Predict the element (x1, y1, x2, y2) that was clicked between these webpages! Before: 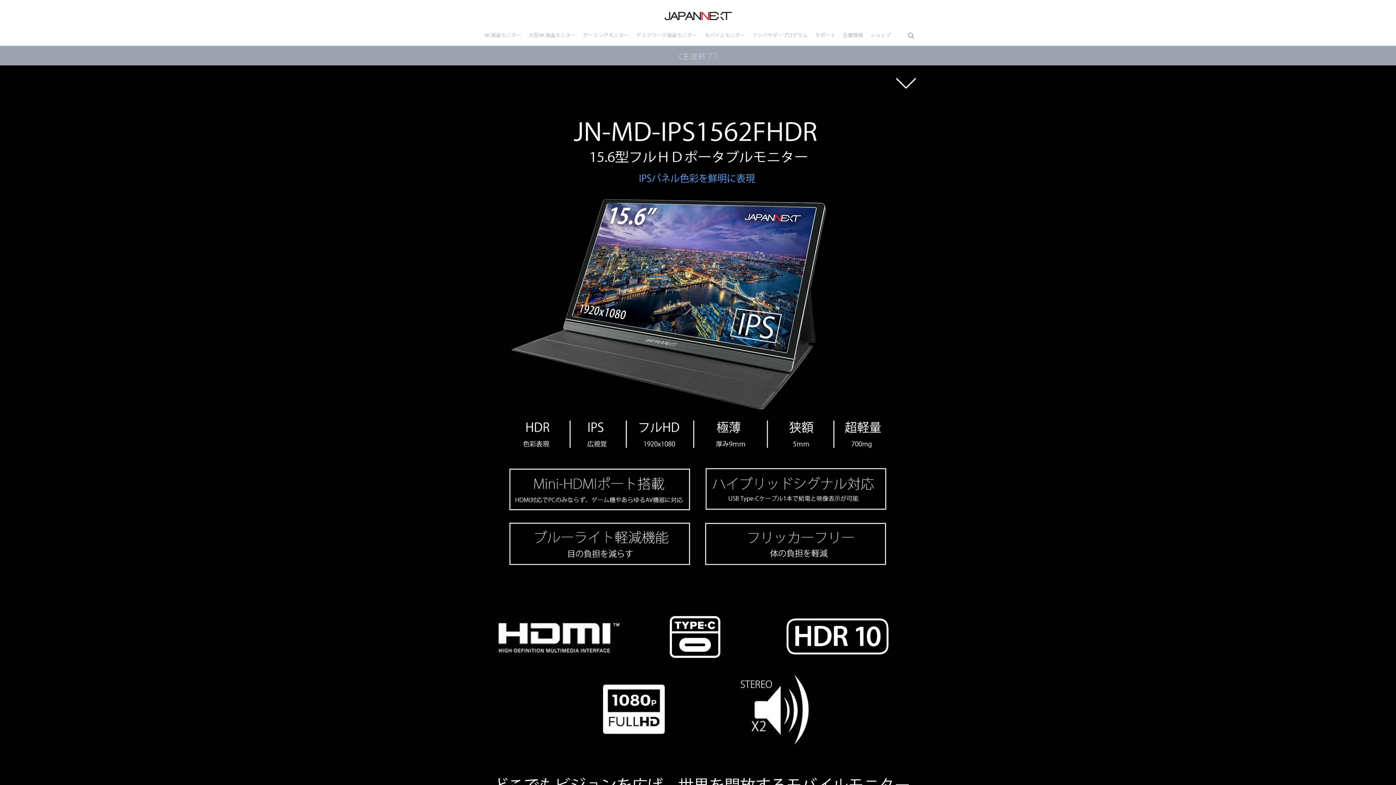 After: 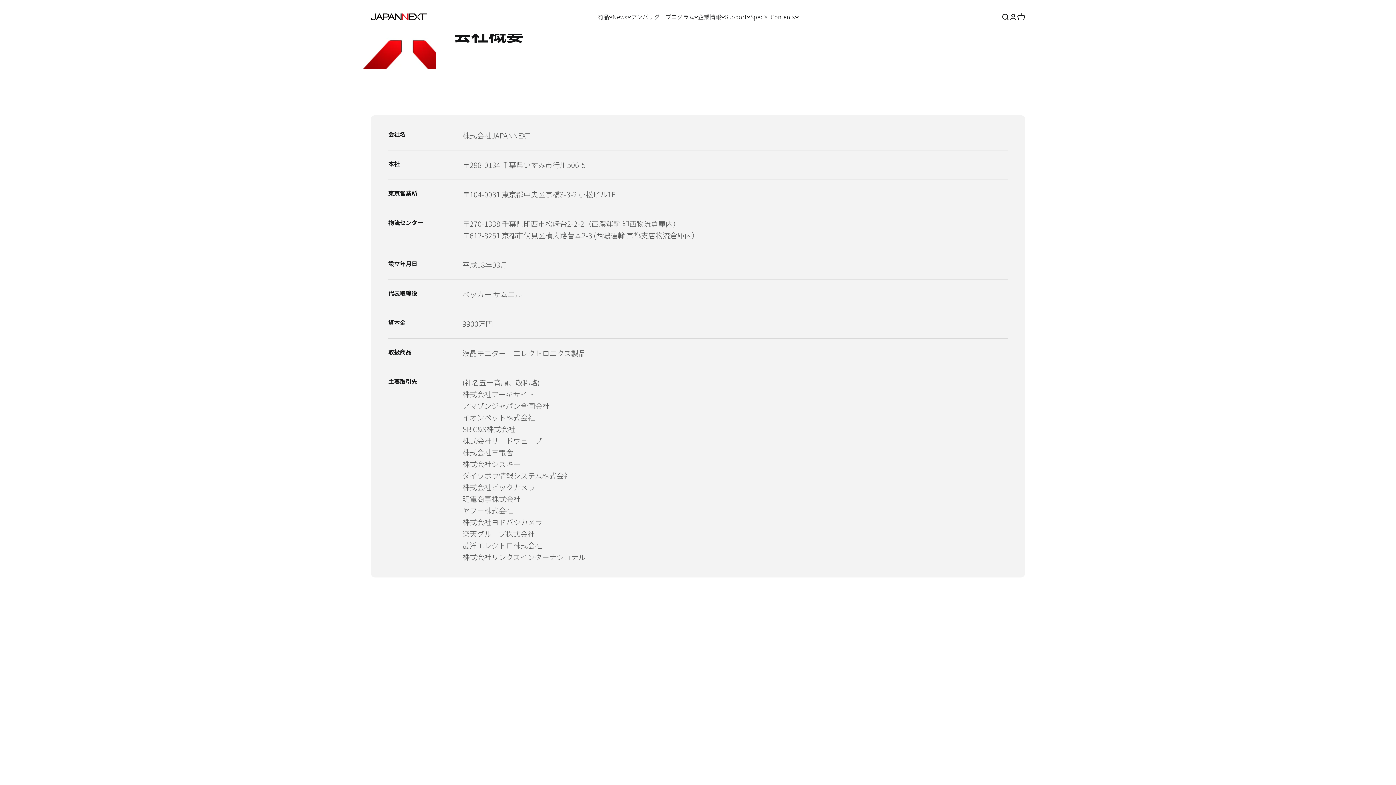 Action: label: 企業情報 bbox: (839, 31, 866, 45)